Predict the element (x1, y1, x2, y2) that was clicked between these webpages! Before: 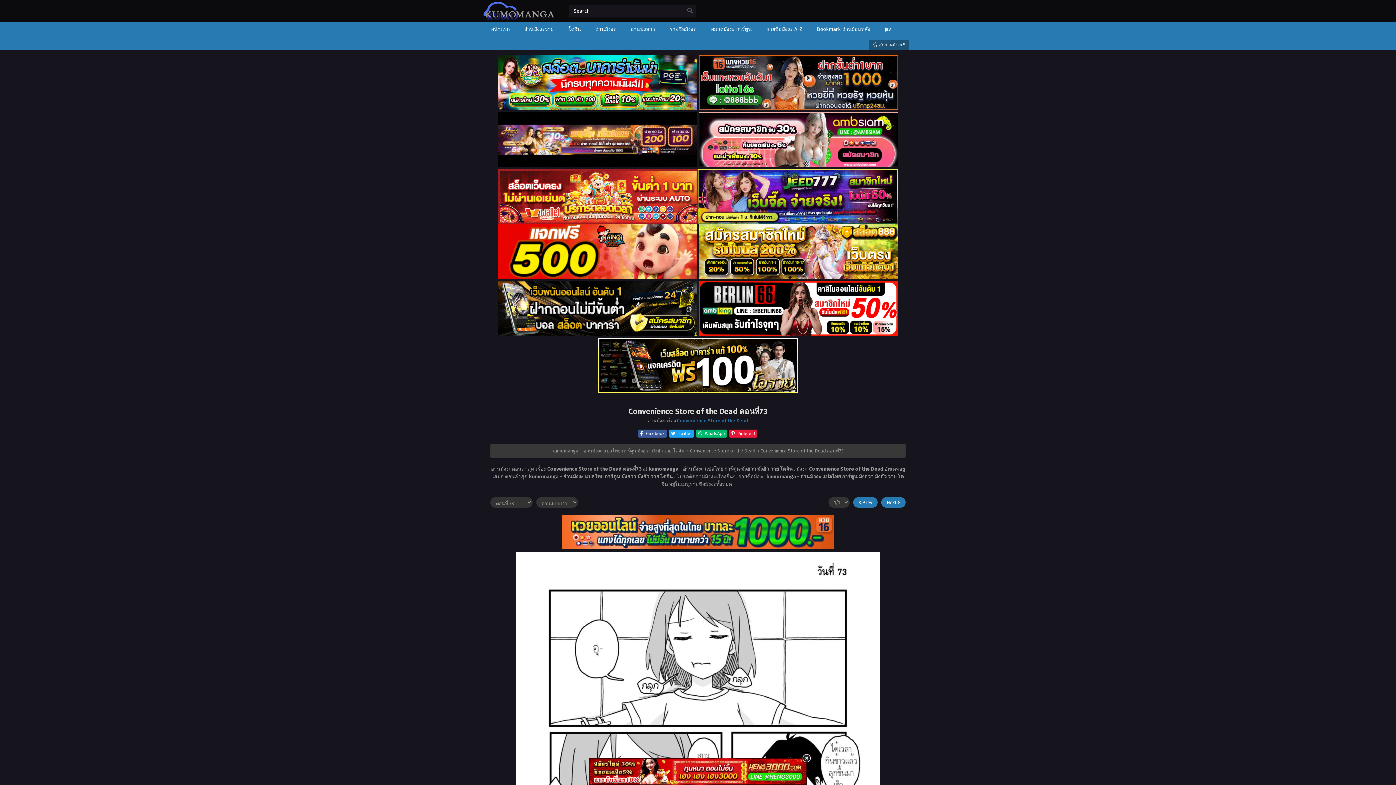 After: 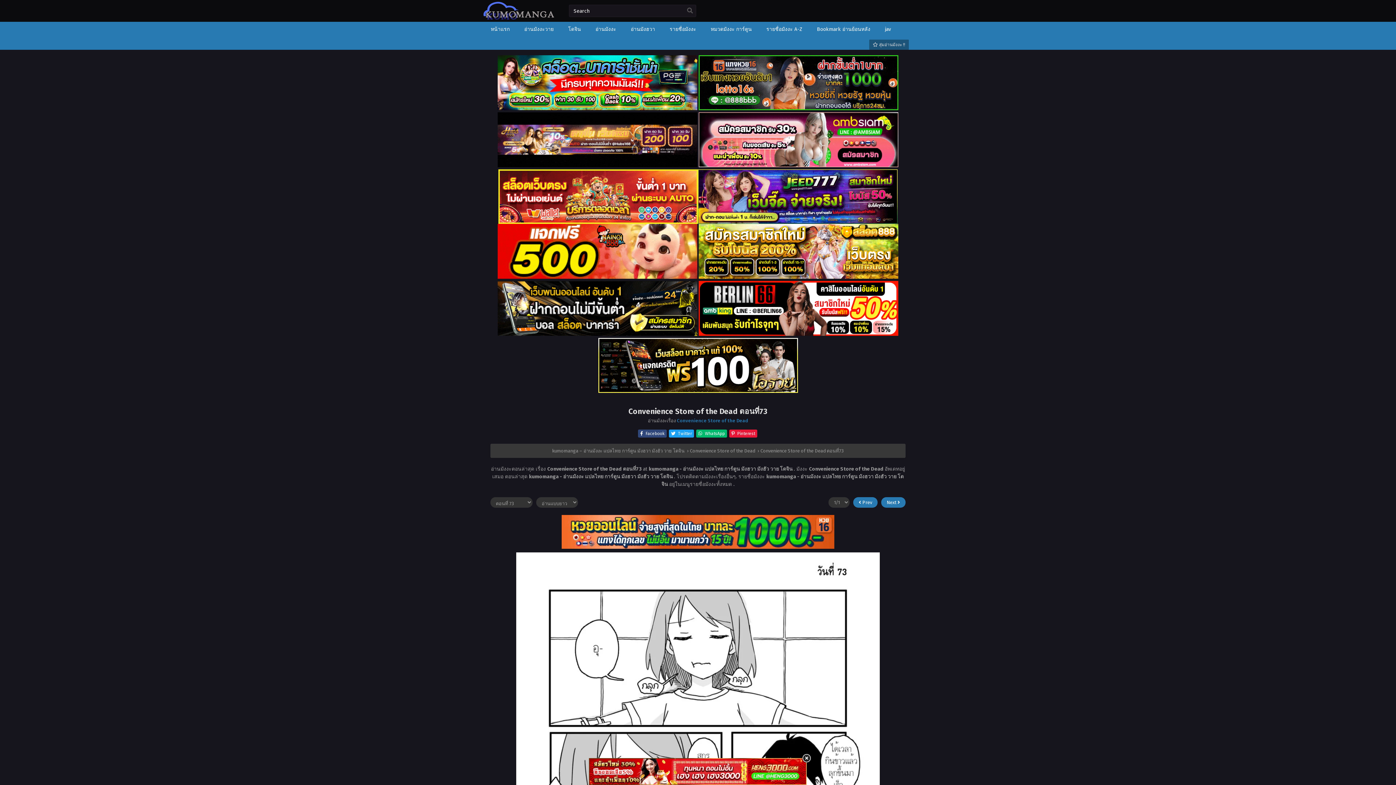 Action: label:  Facebook bbox: (638, 429, 666, 437)